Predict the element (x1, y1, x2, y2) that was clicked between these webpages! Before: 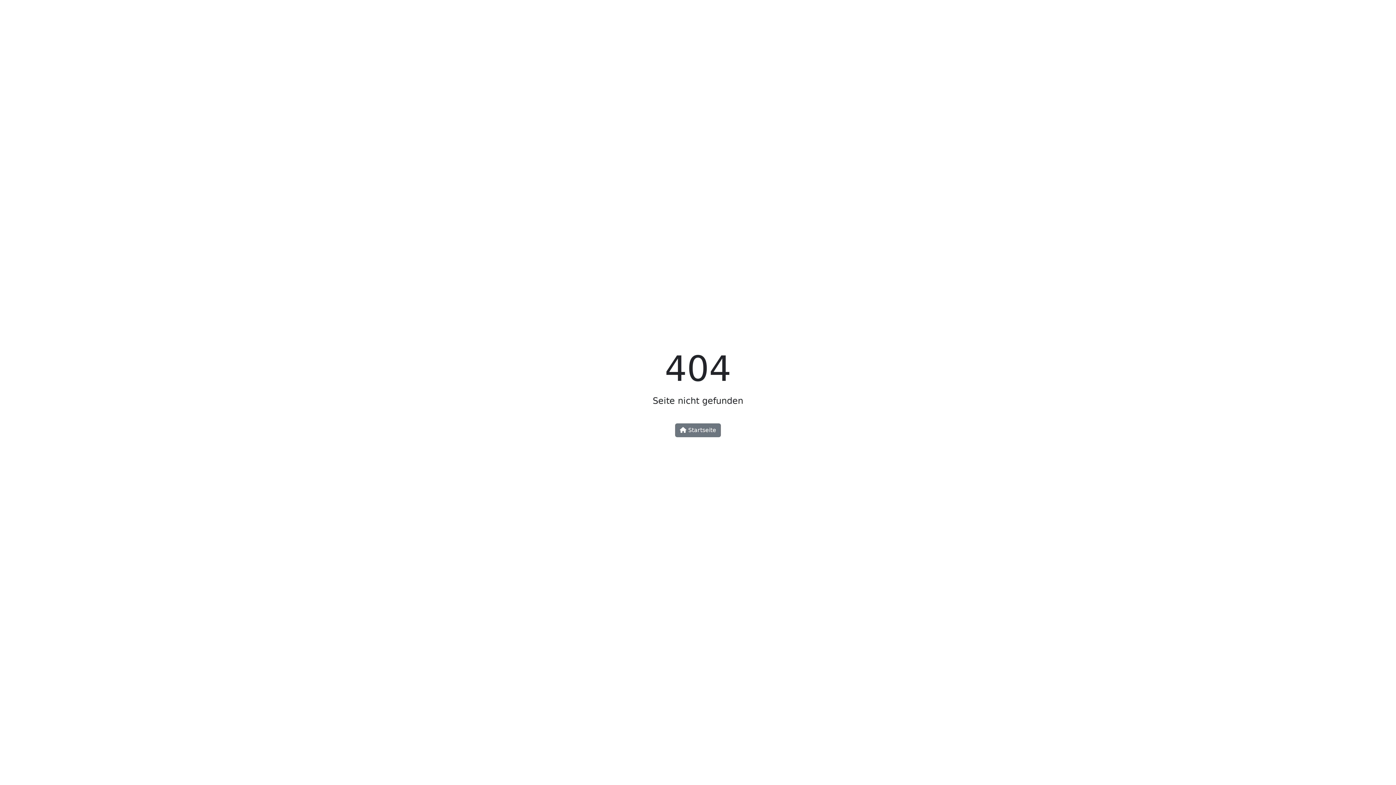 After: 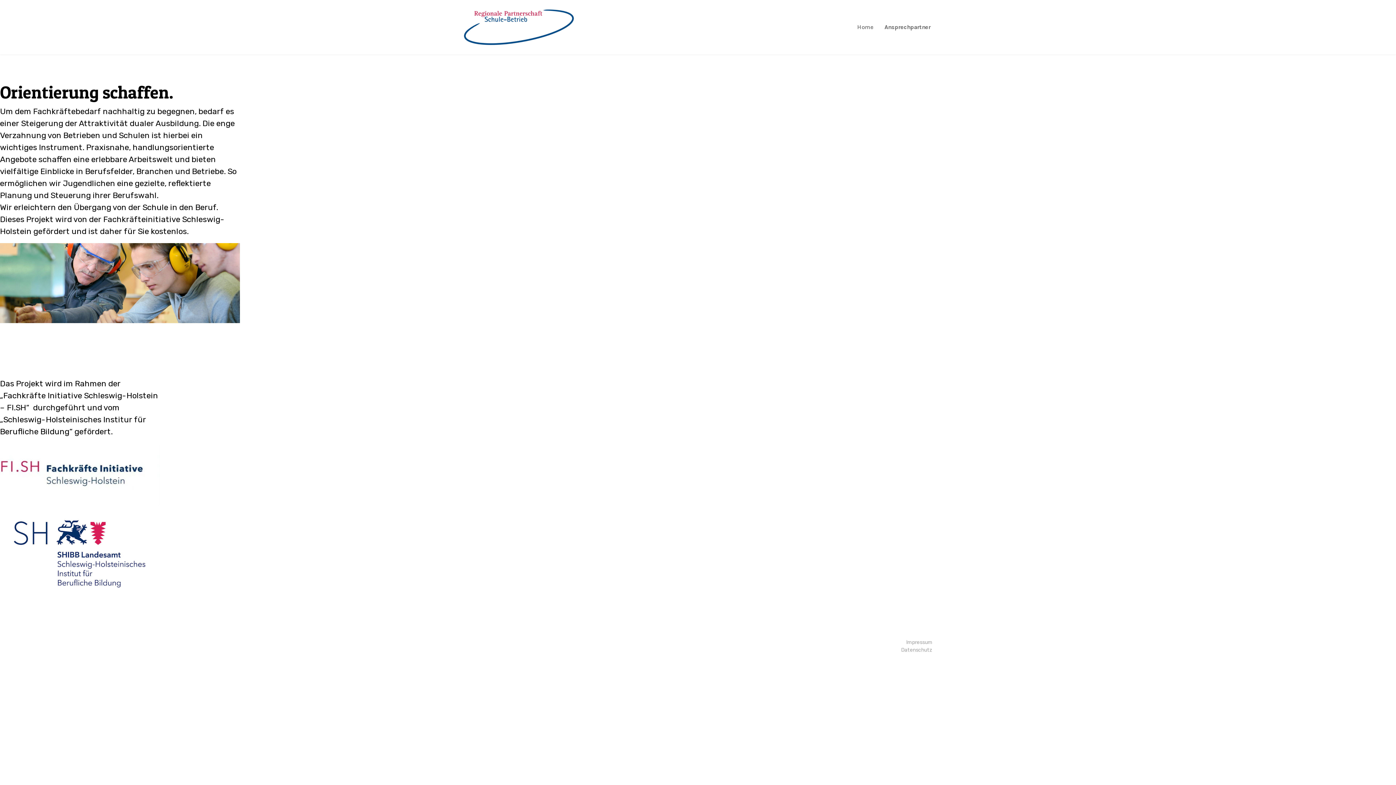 Action: bbox: (675, 423, 721, 437) label:  Startseite